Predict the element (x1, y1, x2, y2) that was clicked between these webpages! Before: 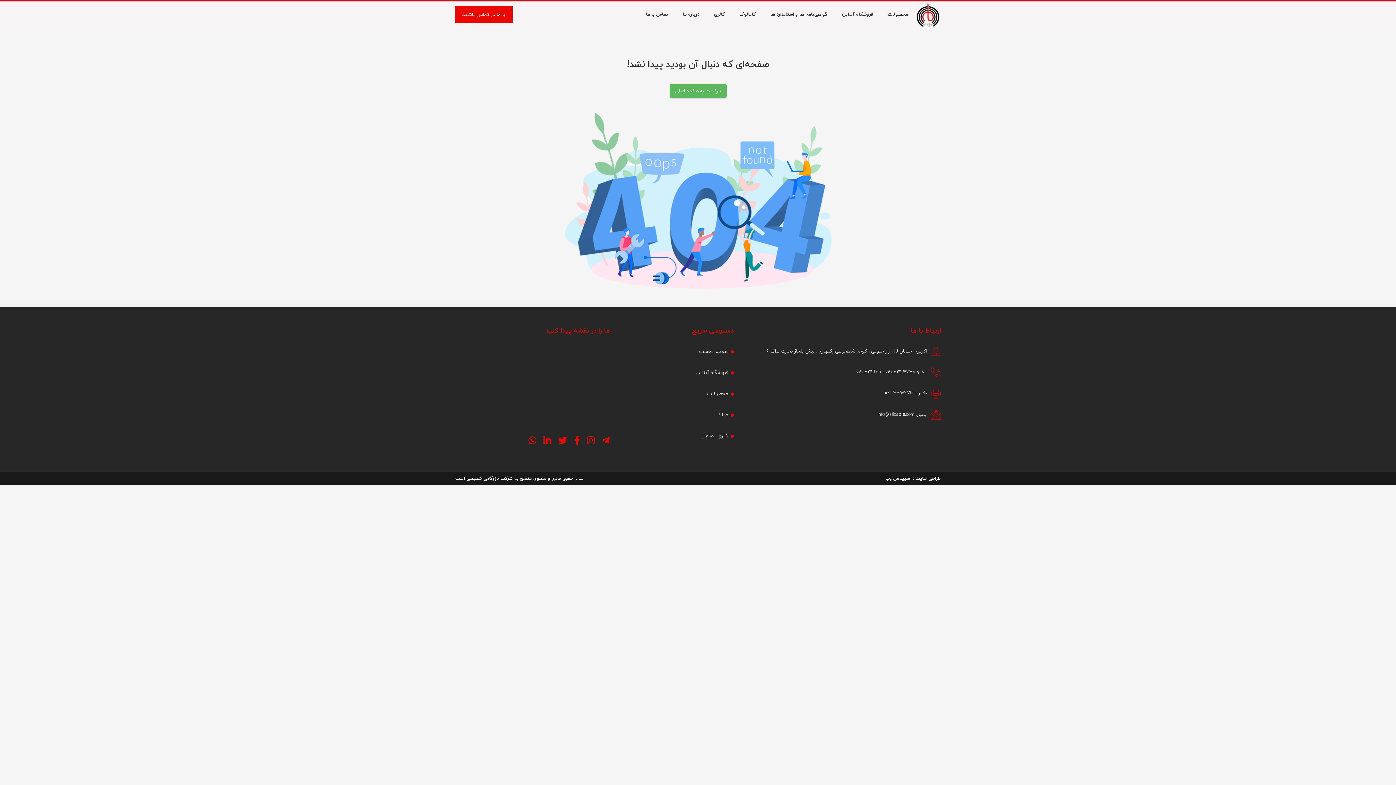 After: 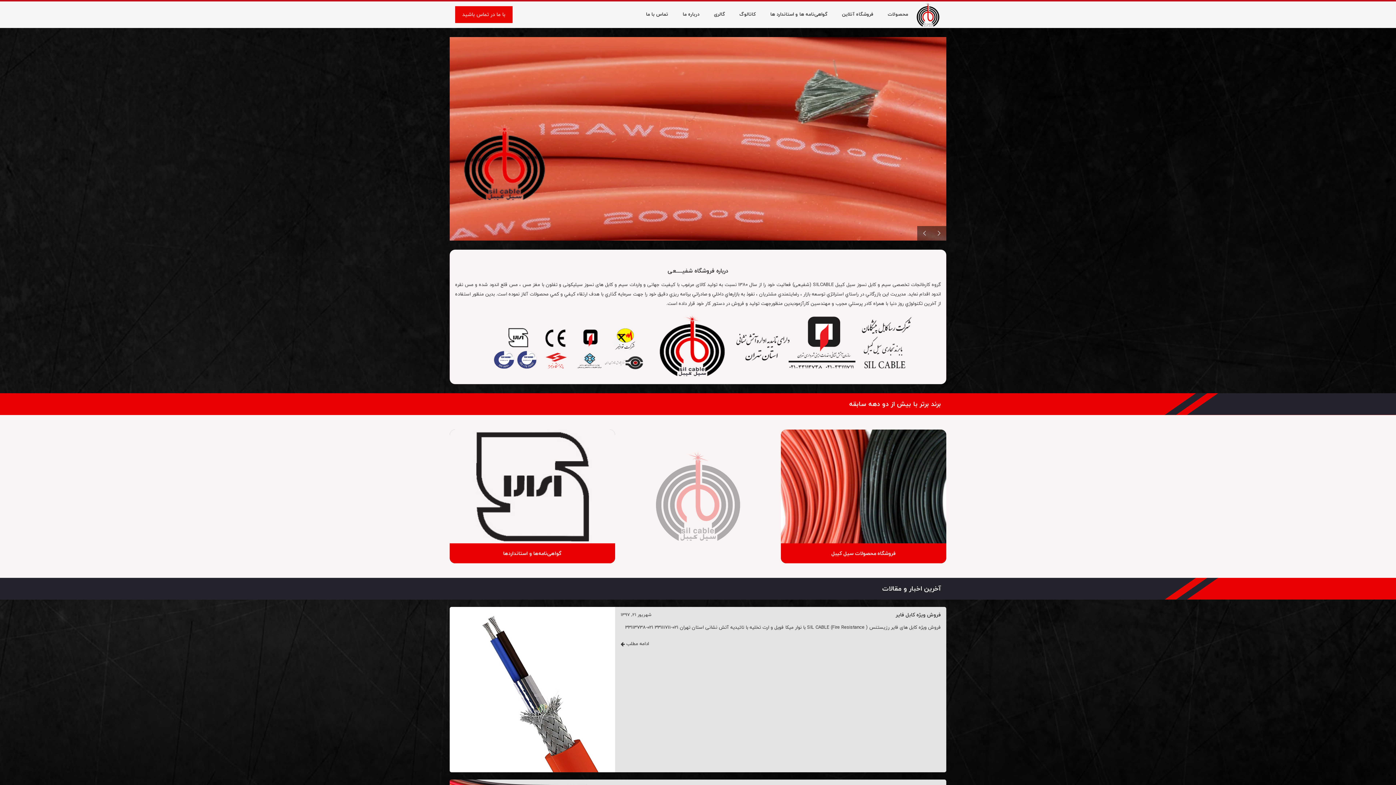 Action: bbox: (620, 346, 734, 356) label: صفحه تخست